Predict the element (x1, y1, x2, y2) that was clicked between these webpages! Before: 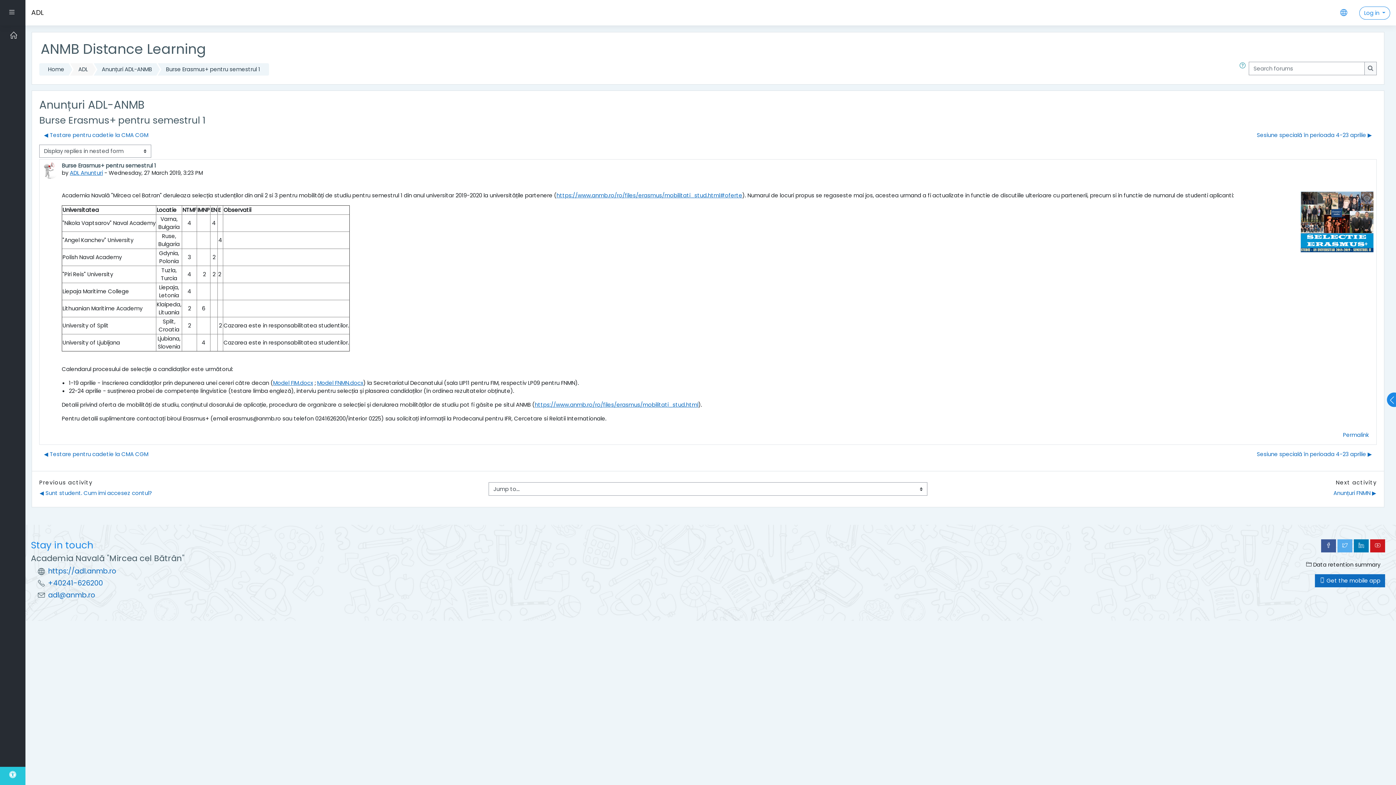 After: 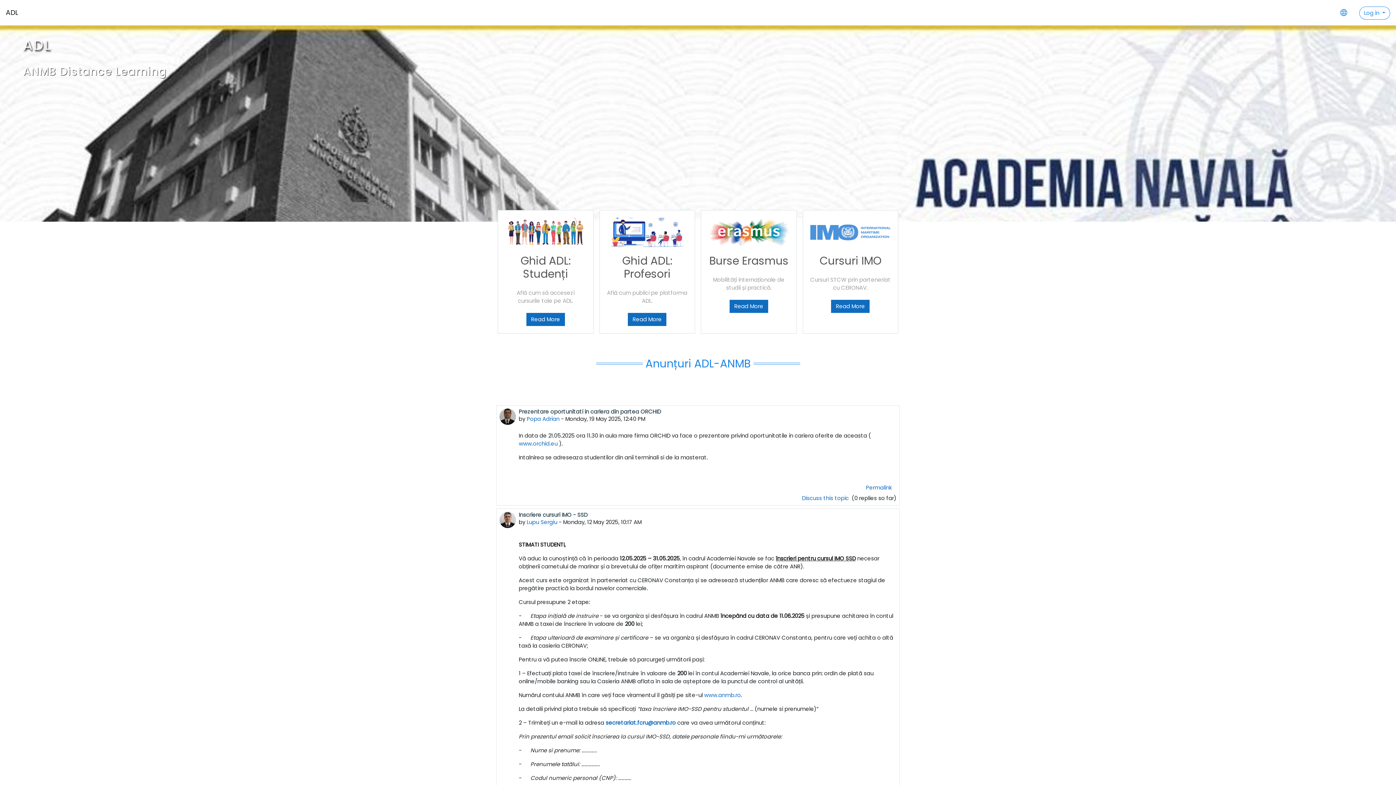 Action: bbox: (39, 63, 68, 75) label: Home